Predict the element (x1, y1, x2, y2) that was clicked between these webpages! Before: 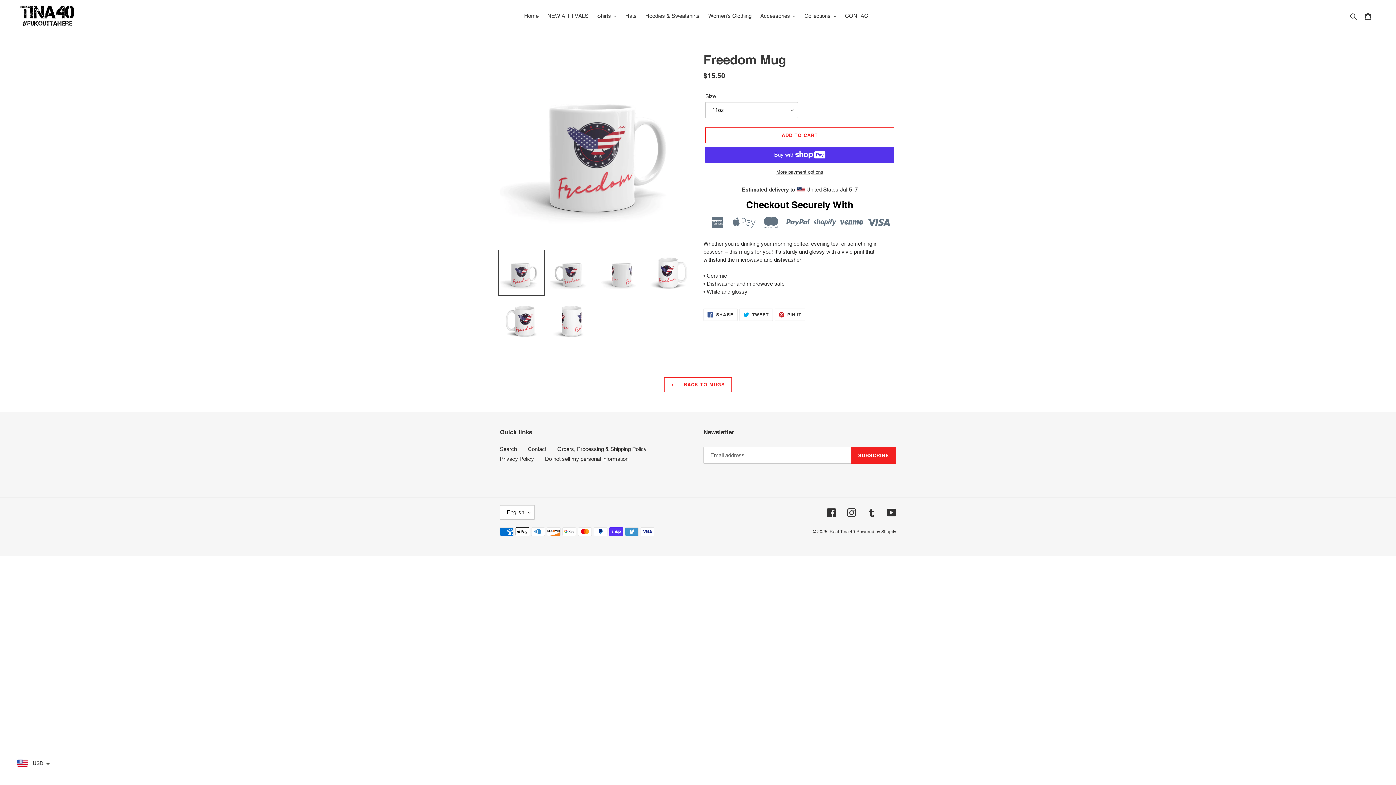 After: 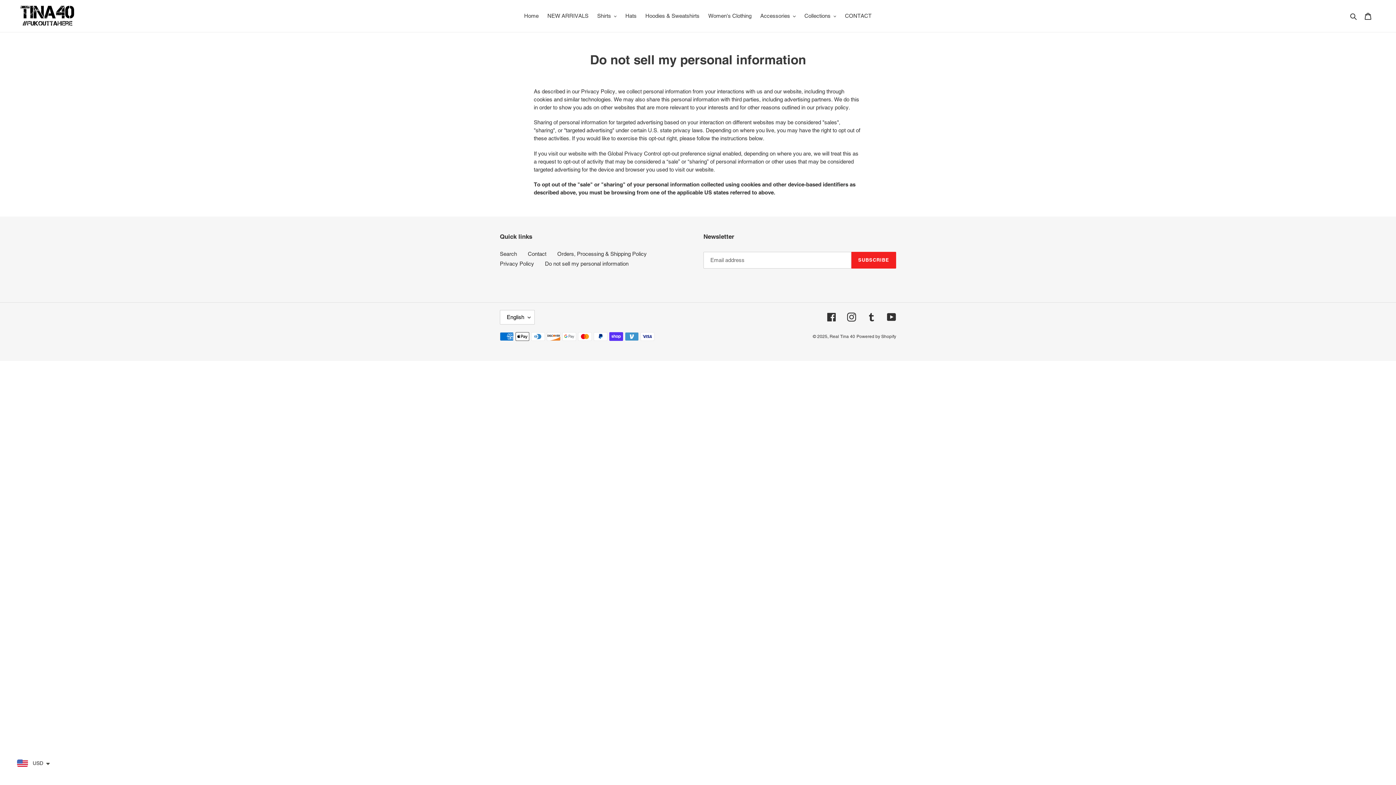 Action: bbox: (545, 456, 628, 462) label: Do not sell my personal information